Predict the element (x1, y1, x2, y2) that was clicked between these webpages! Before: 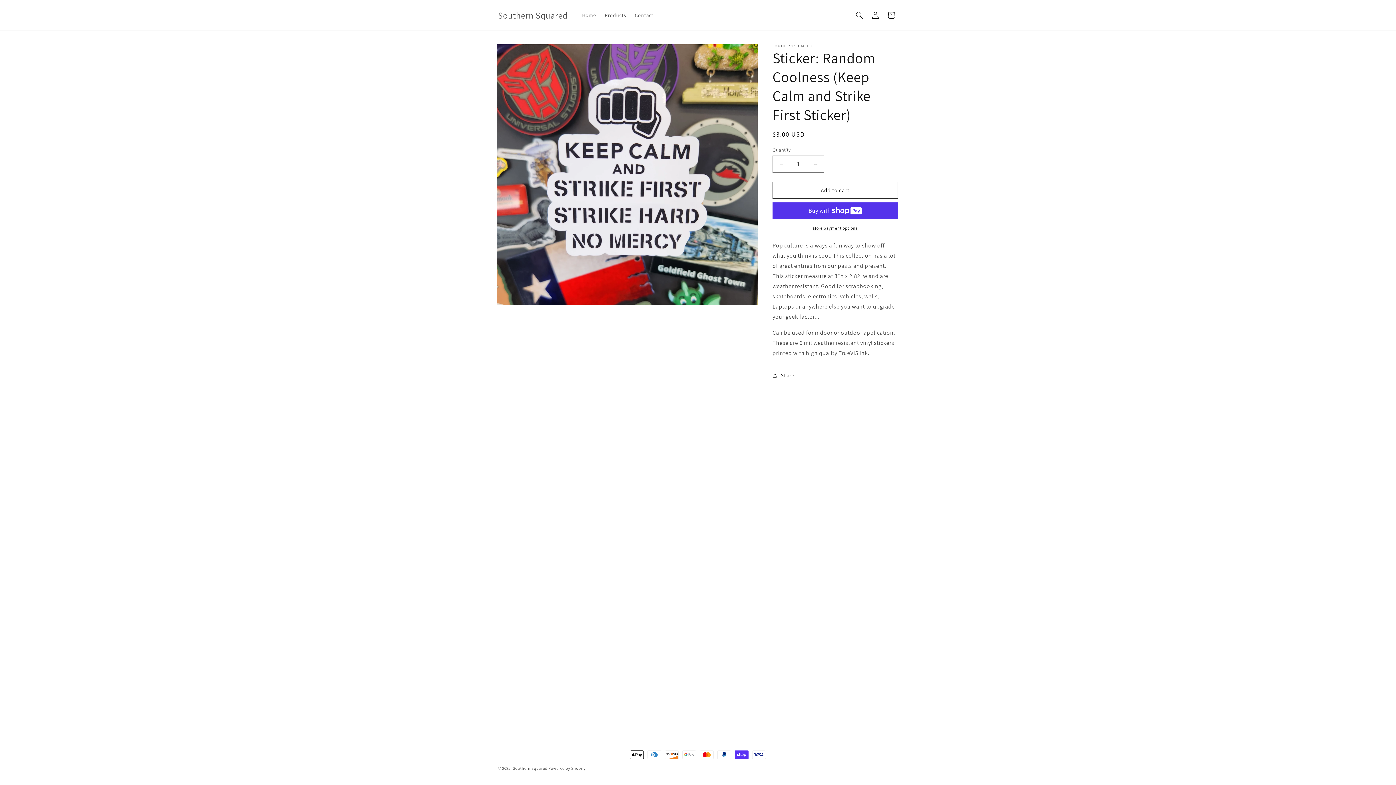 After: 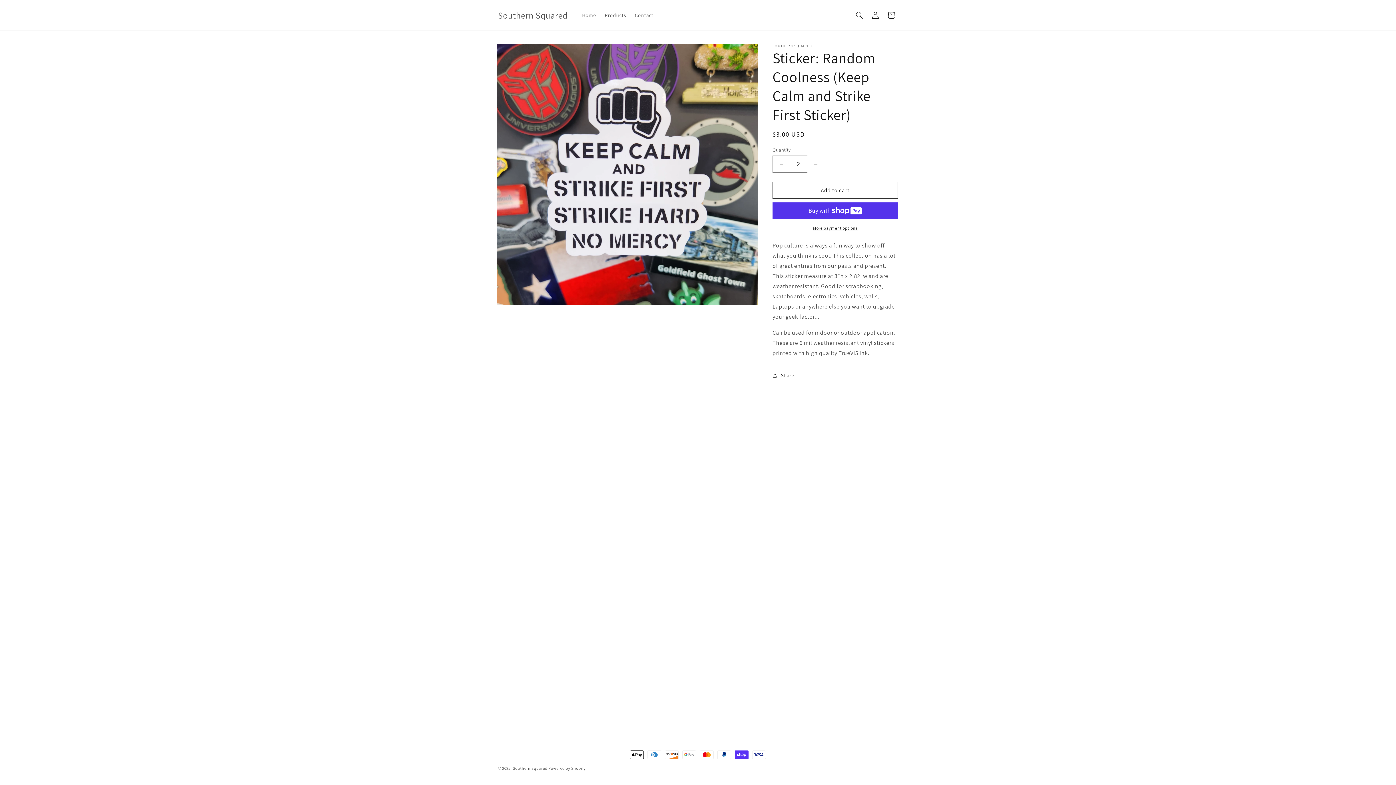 Action: label: Increase quantity for Sticker: Random Coolness (Keep Calm and Strike First Sticker) bbox: (807, 155, 824, 172)